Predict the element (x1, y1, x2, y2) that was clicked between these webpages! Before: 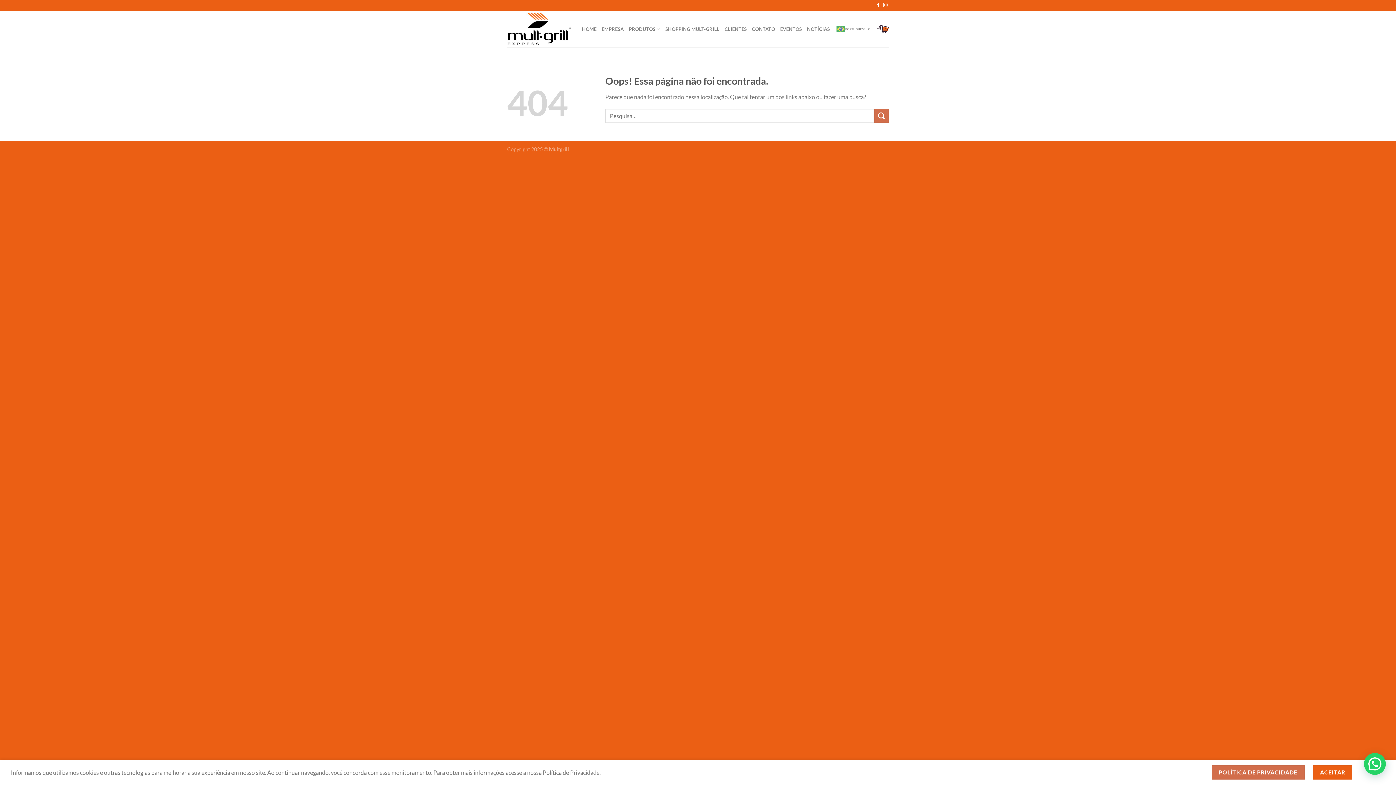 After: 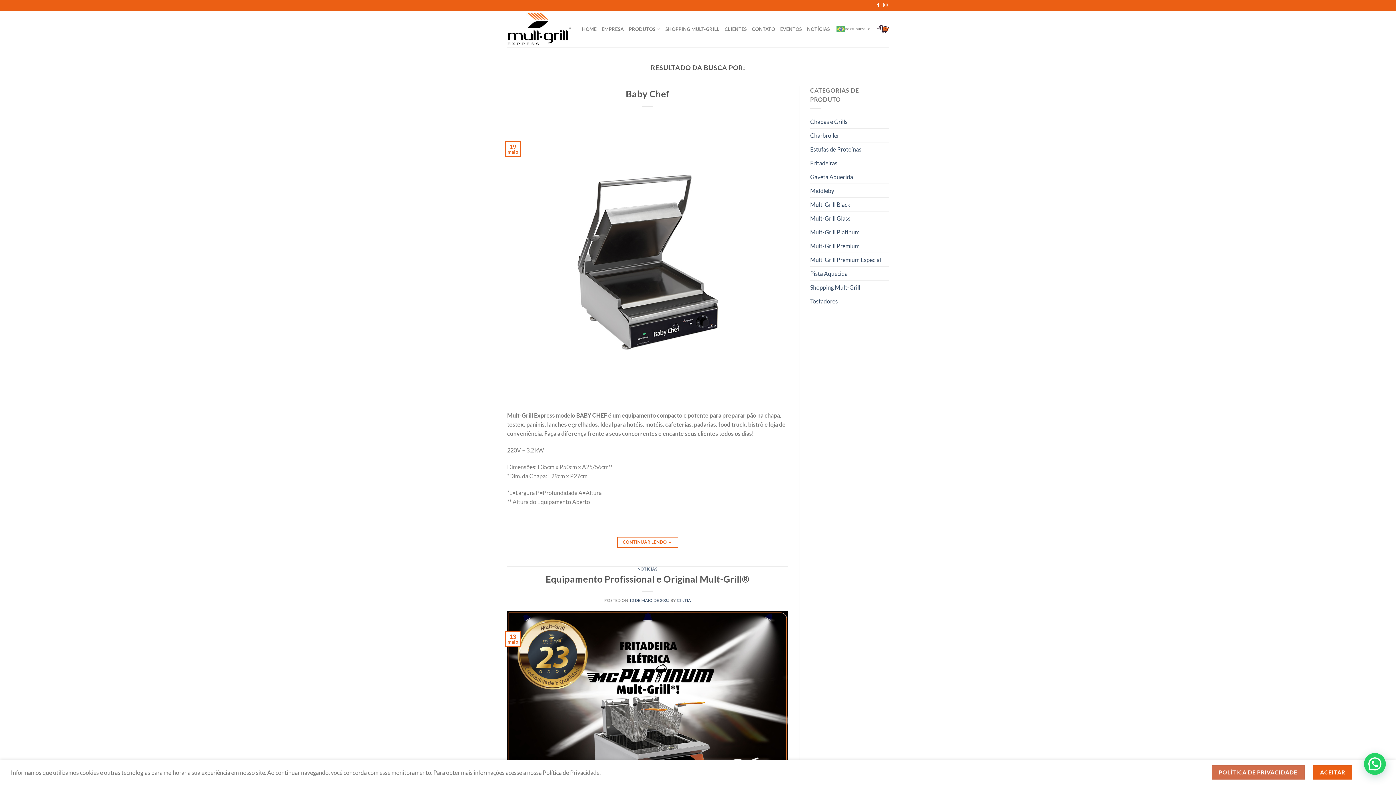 Action: bbox: (874, 108, 889, 123) label: Enviar